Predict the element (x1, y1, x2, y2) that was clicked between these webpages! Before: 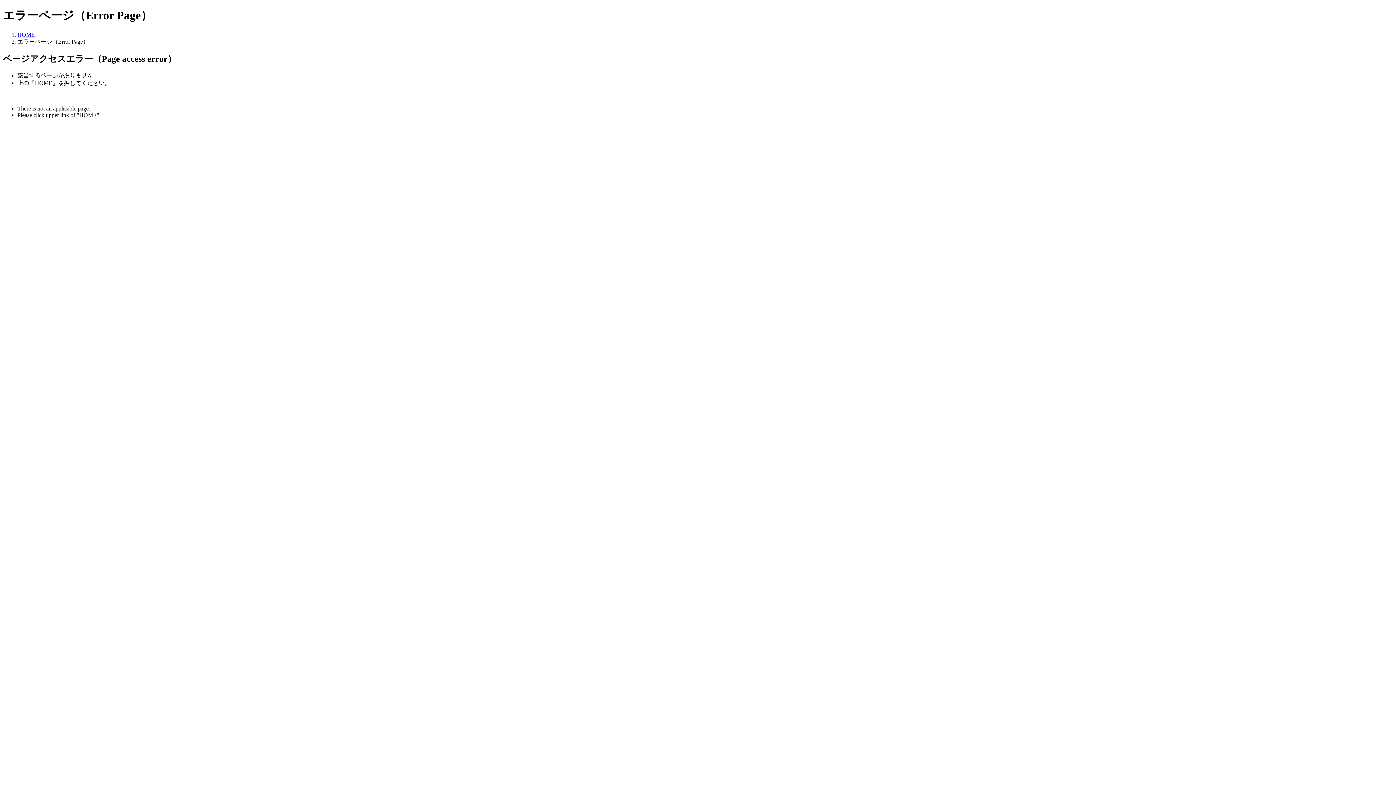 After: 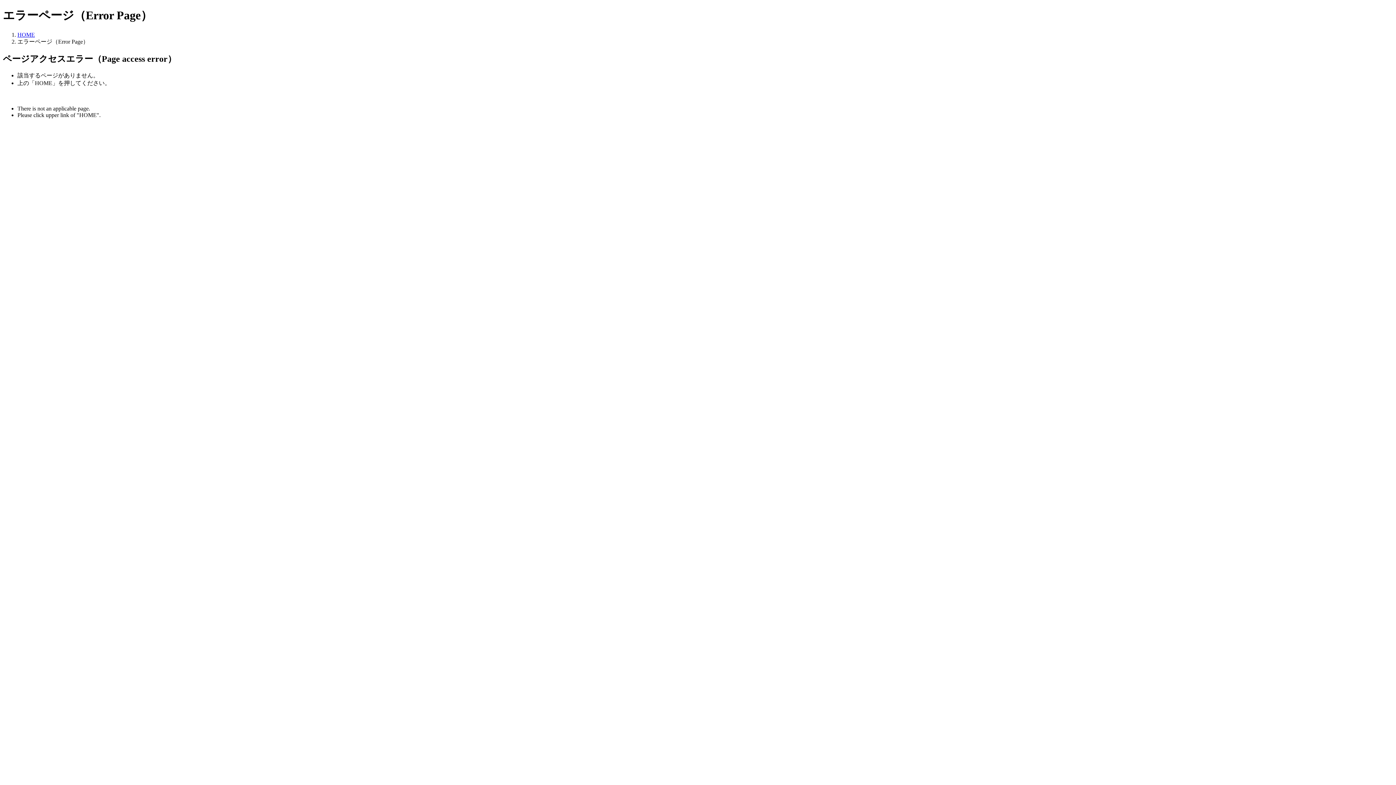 Action: bbox: (17, 31, 34, 37) label: HOME